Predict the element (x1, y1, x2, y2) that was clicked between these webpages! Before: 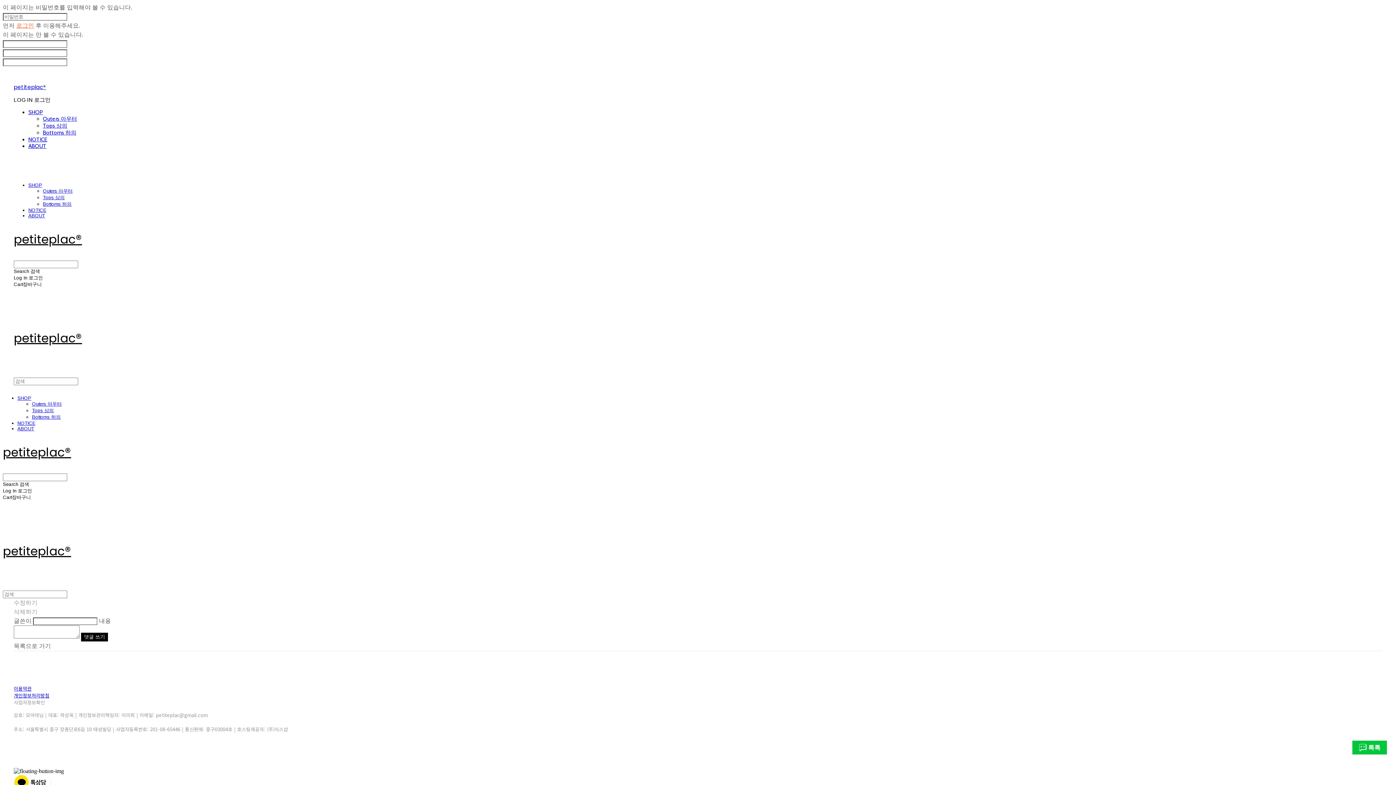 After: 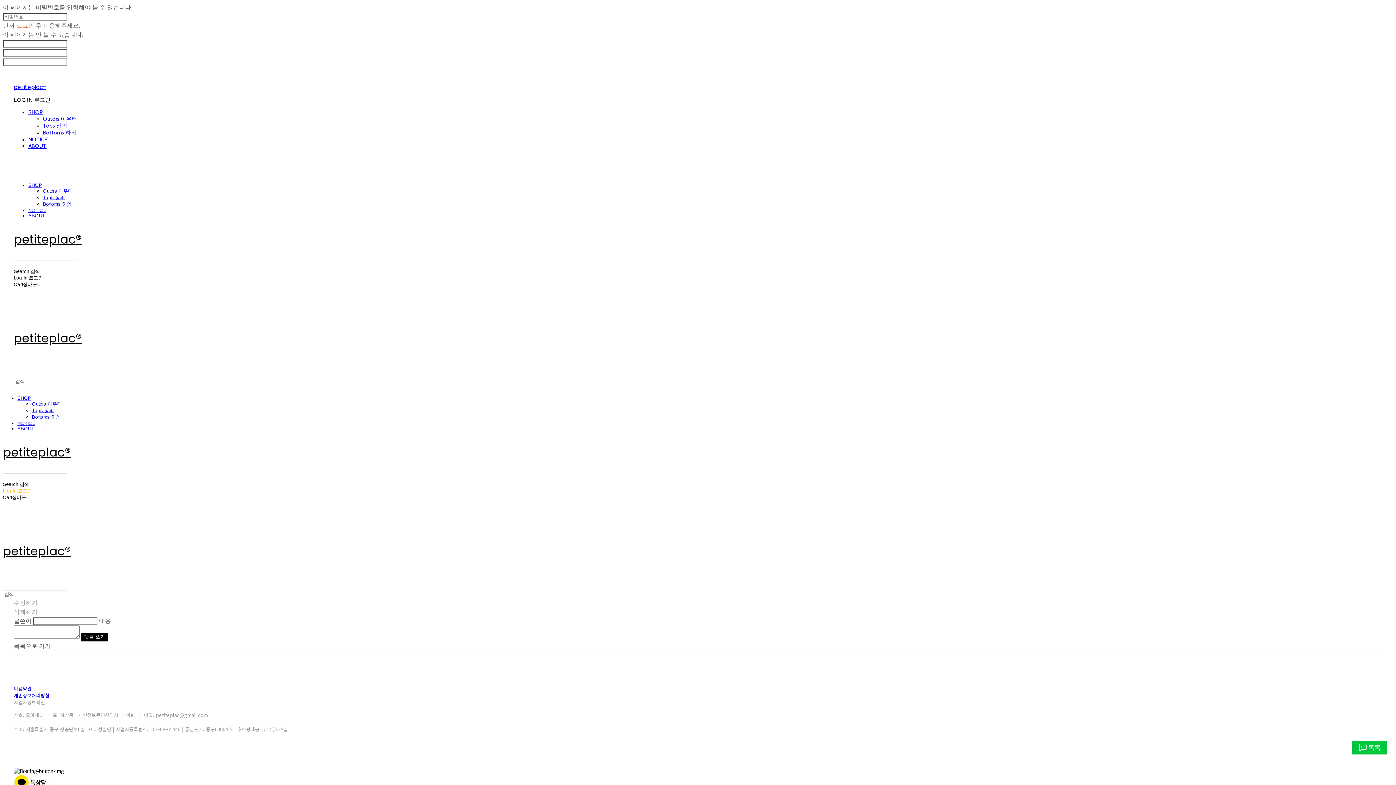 Action: label: Log In 로그인 bbox: (2, 488, 32, 493)